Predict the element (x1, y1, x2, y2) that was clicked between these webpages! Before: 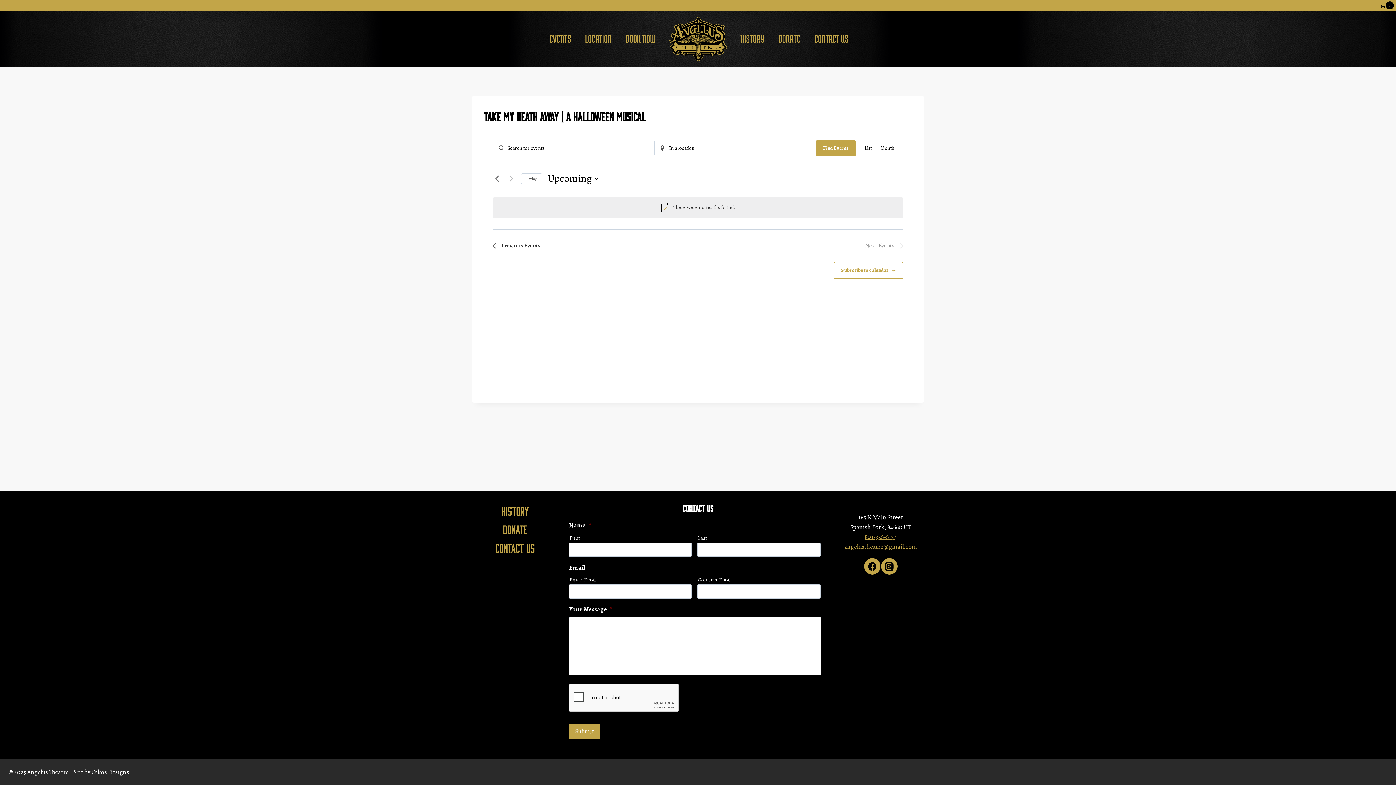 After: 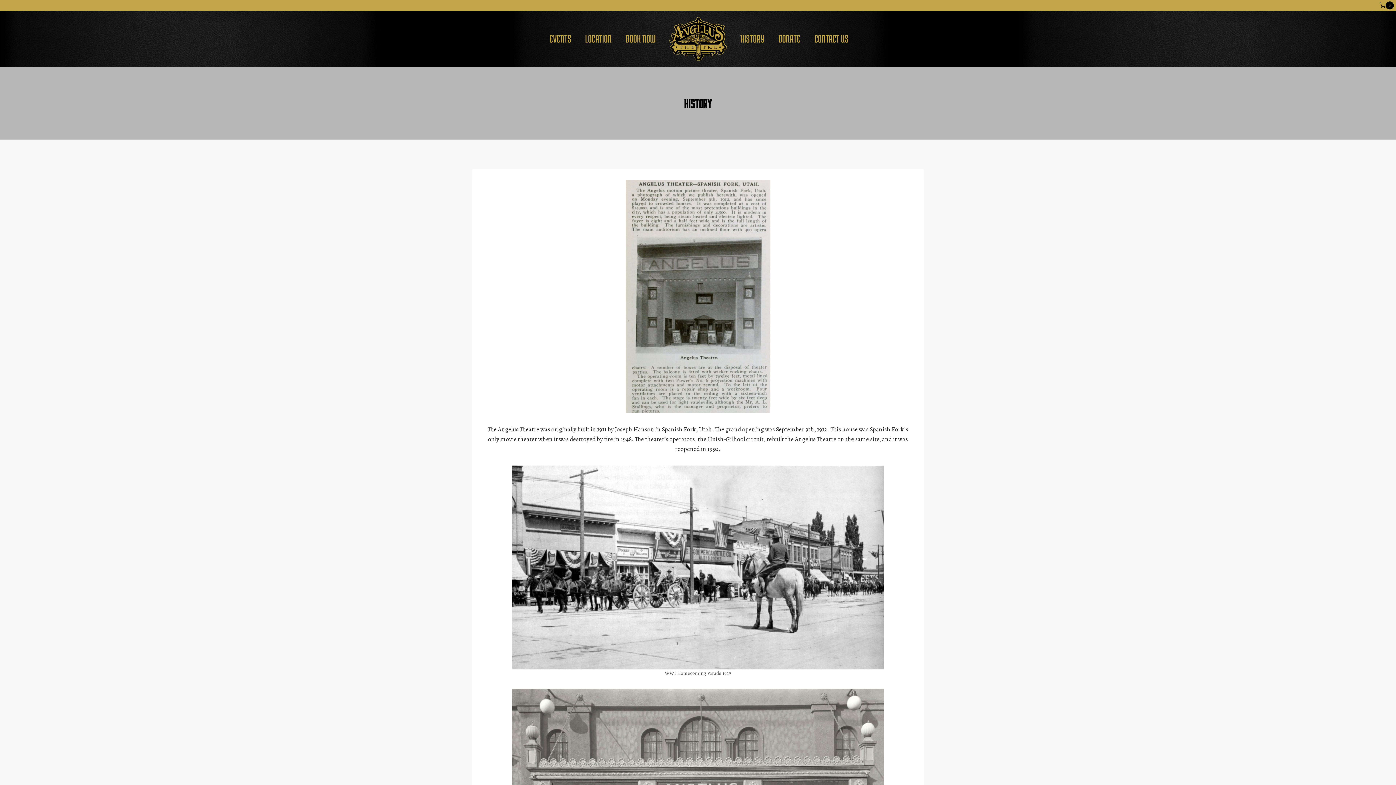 Action: label: HISTORY bbox: (733, 29, 771, 48)